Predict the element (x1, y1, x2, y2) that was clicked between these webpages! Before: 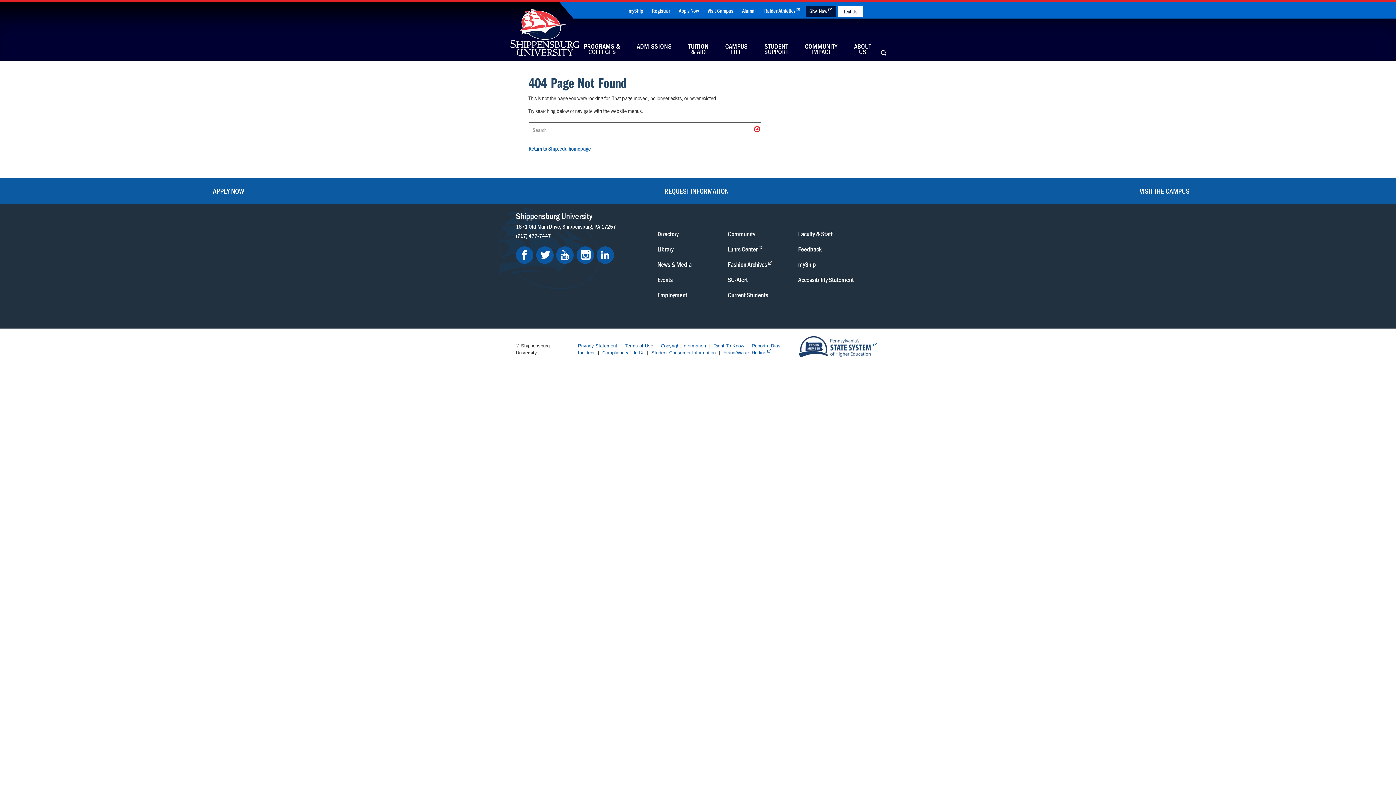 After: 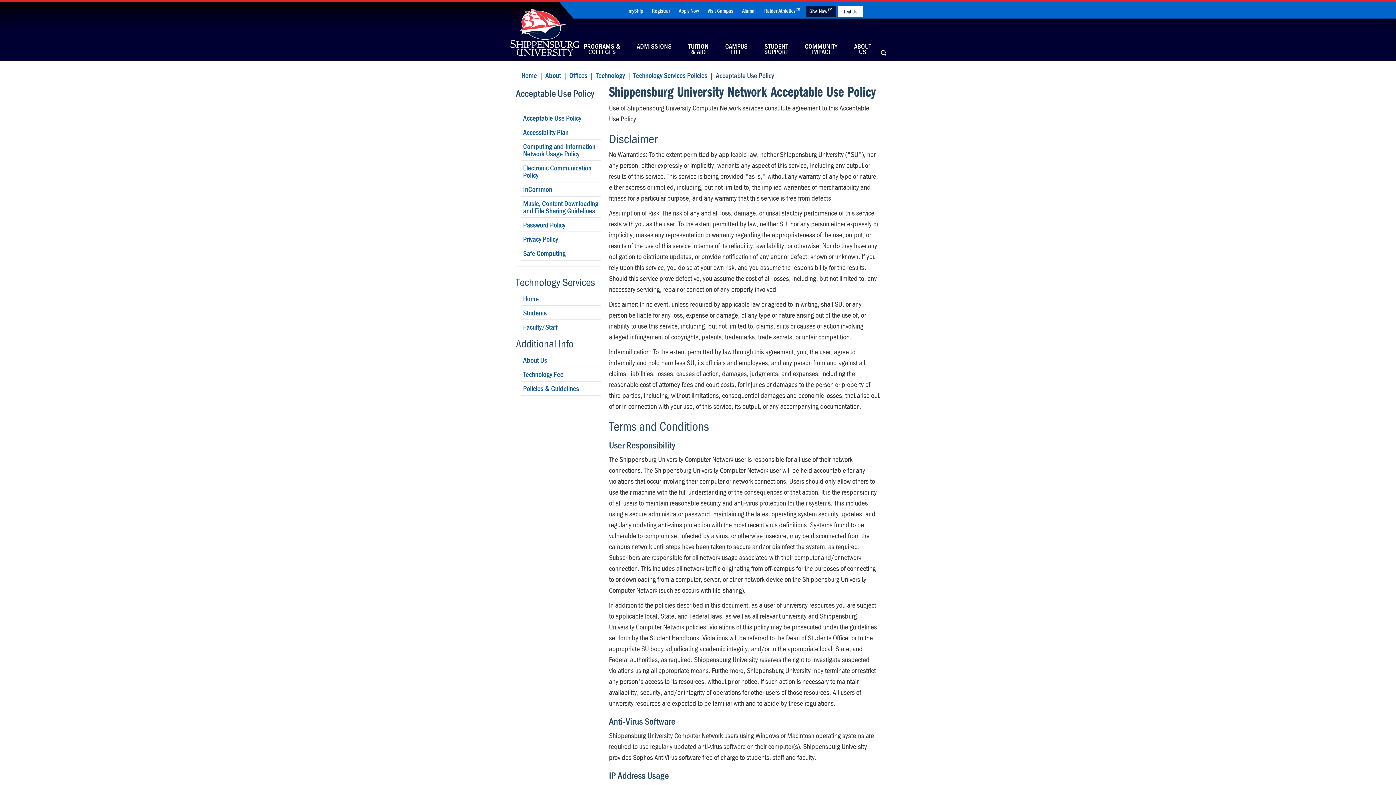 Action: label: Terms of Use bbox: (625, 342, 653, 349)